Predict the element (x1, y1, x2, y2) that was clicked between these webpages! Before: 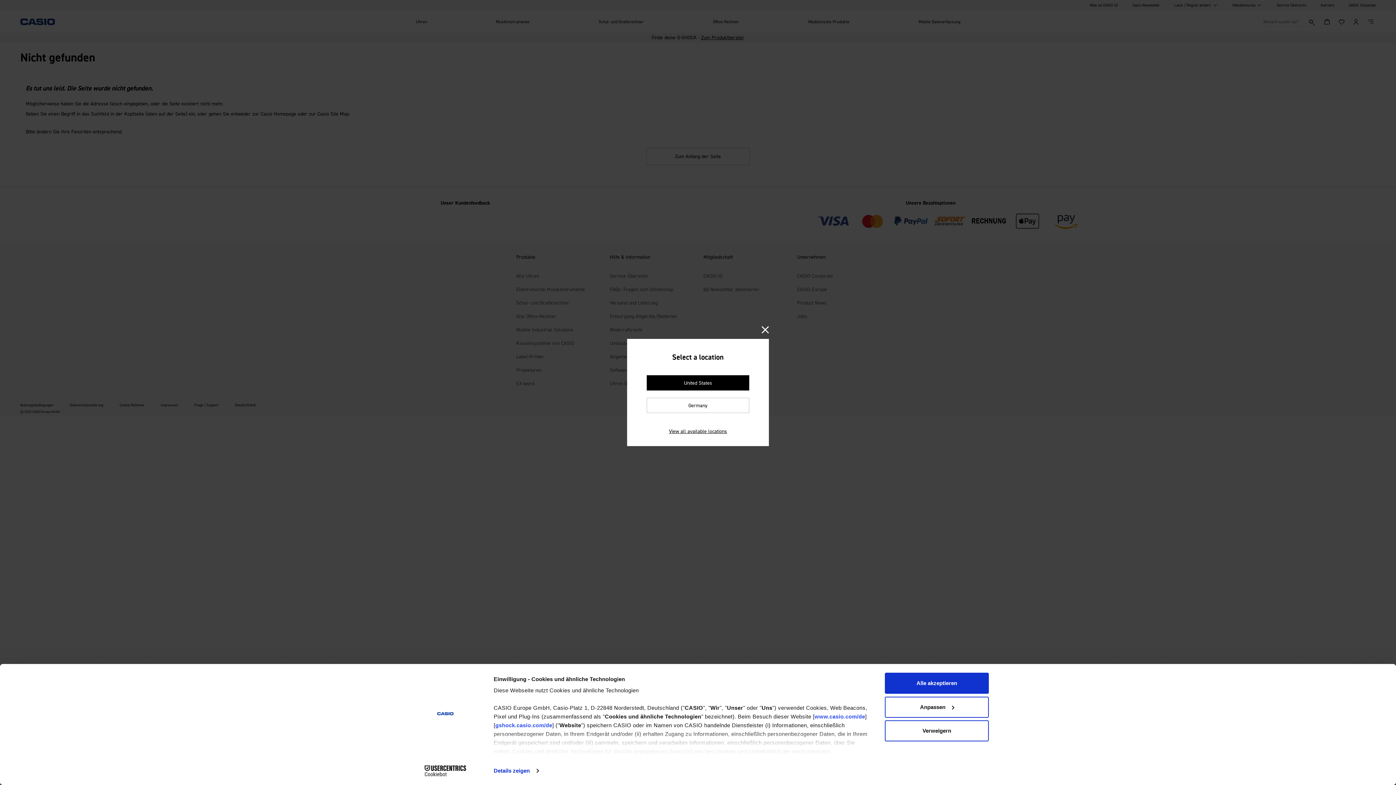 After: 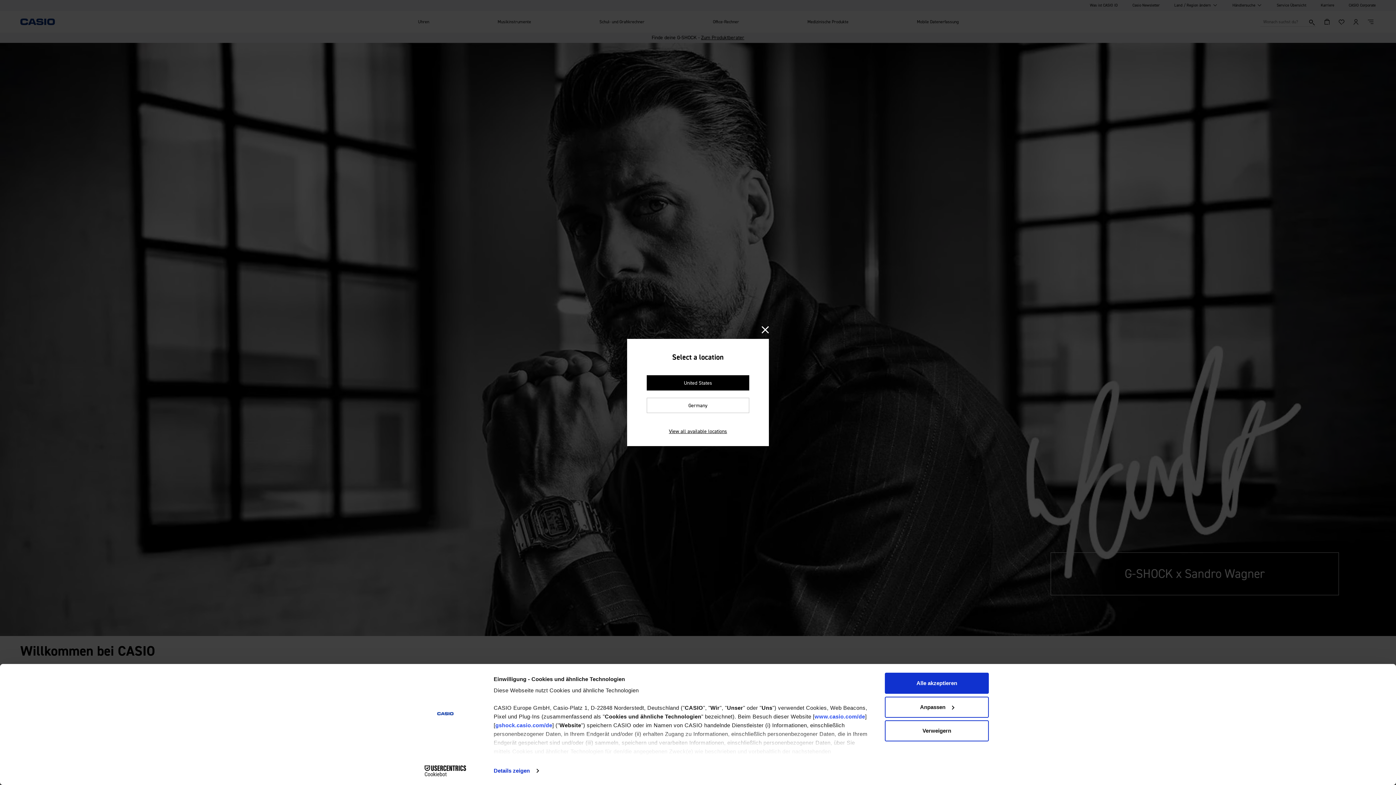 Action: label: www.casio.com/de bbox: (814, 713, 865, 720)